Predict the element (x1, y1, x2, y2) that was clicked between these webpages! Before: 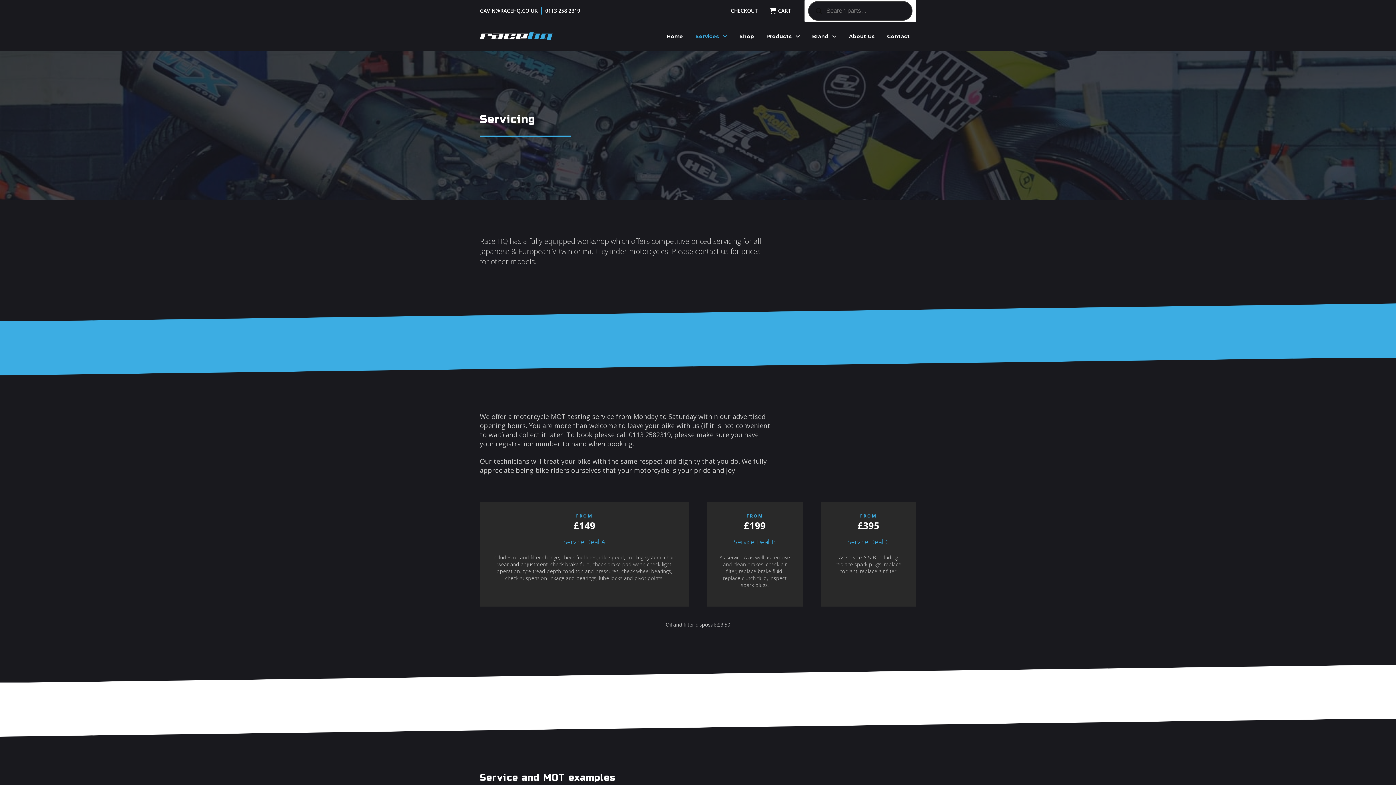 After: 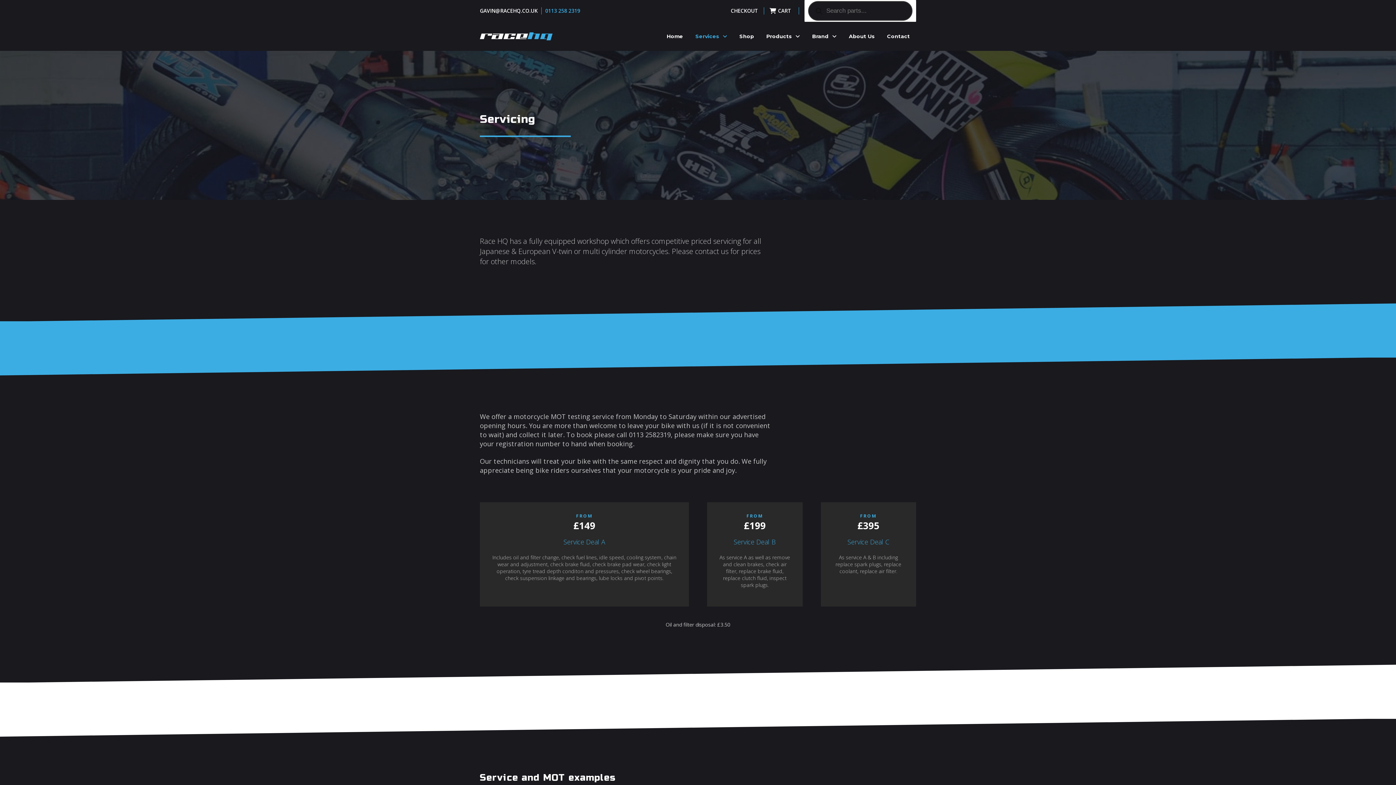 Action: bbox: (545, 8, 580, 13) label: 0113 258 2319